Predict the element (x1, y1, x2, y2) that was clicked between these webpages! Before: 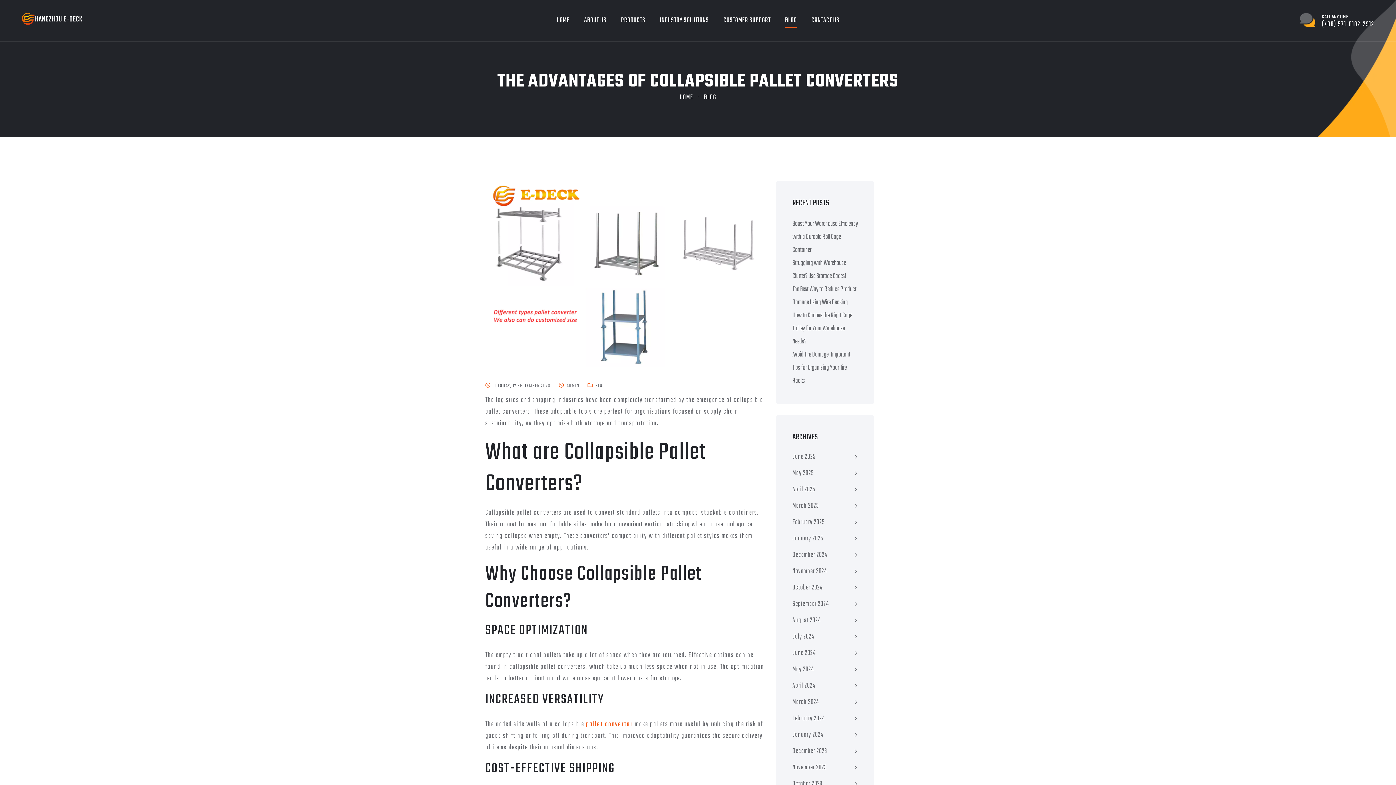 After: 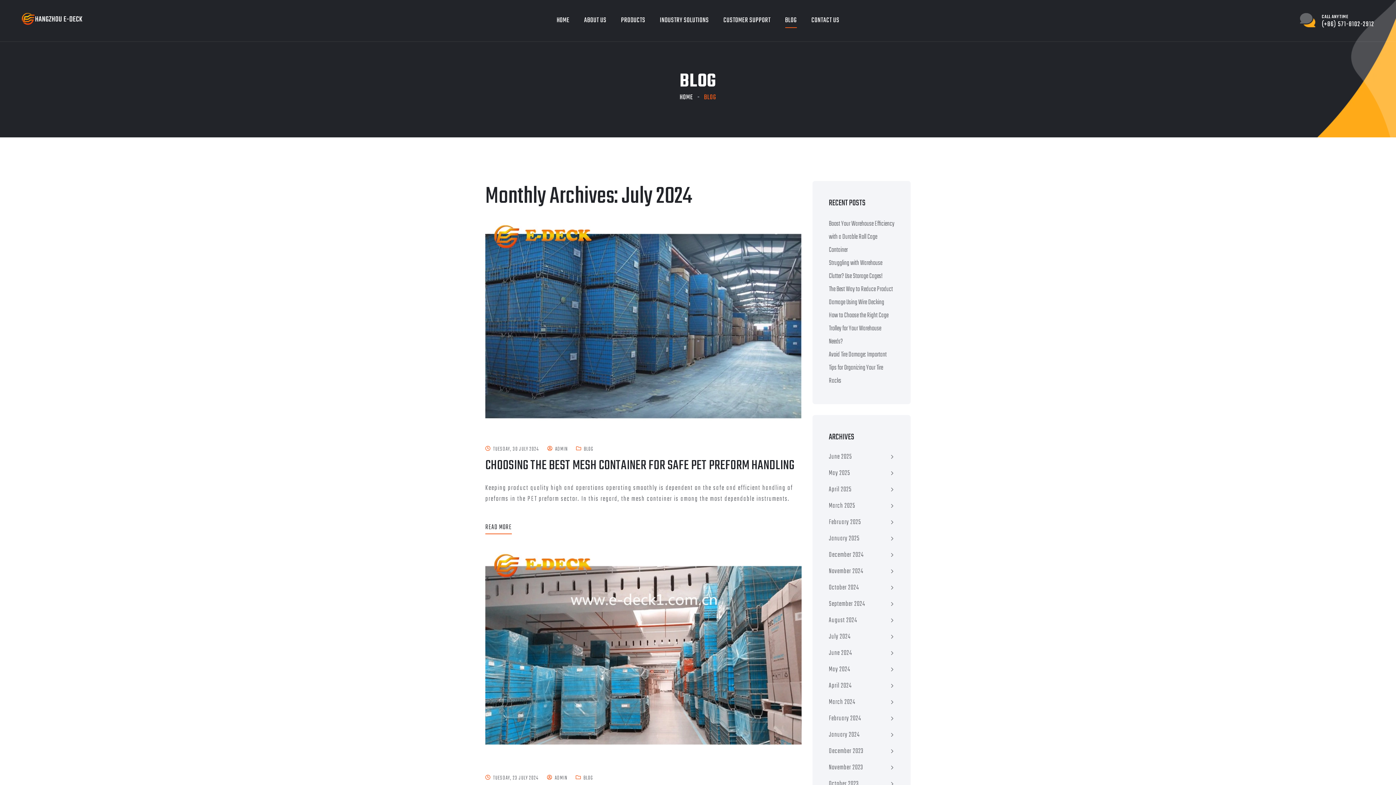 Action: label: July 2024 bbox: (792, 632, 858, 642)